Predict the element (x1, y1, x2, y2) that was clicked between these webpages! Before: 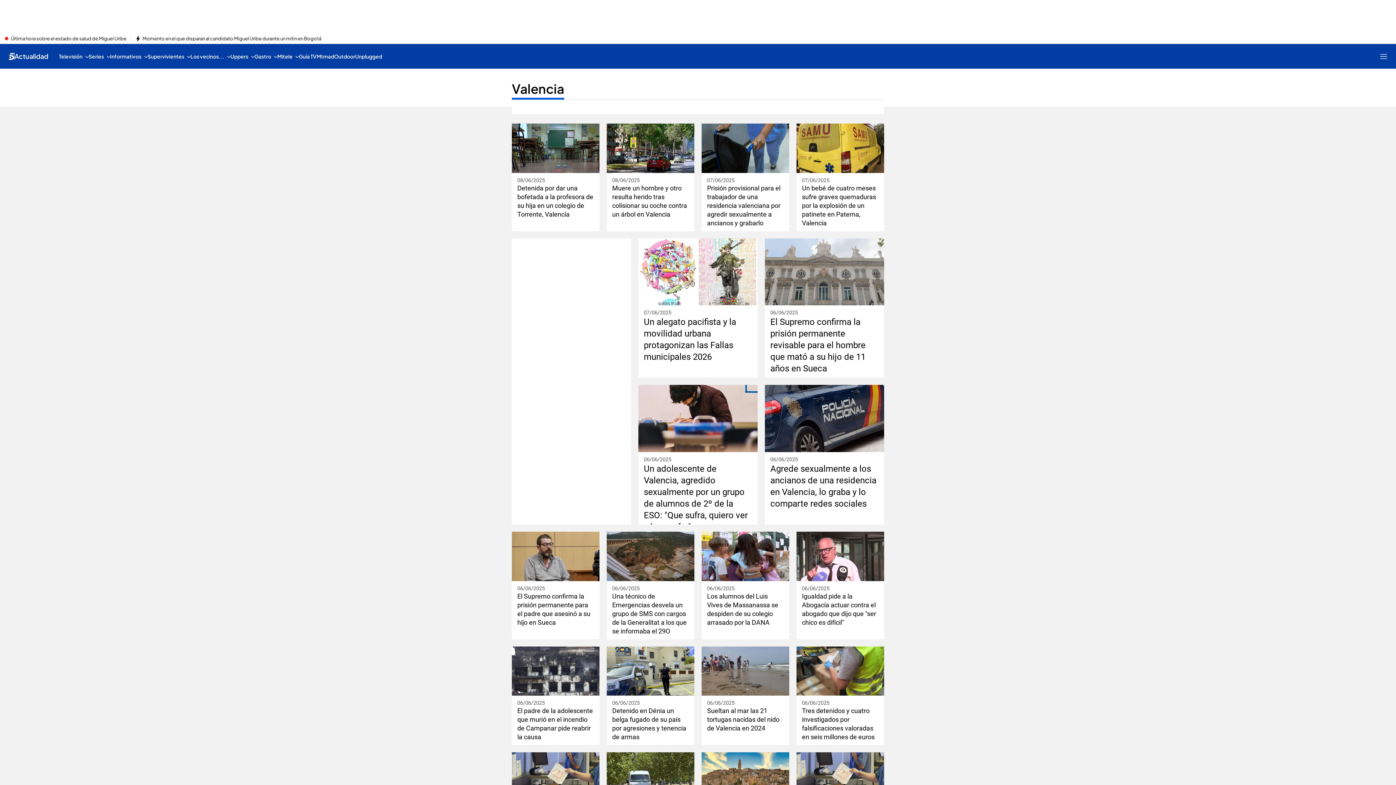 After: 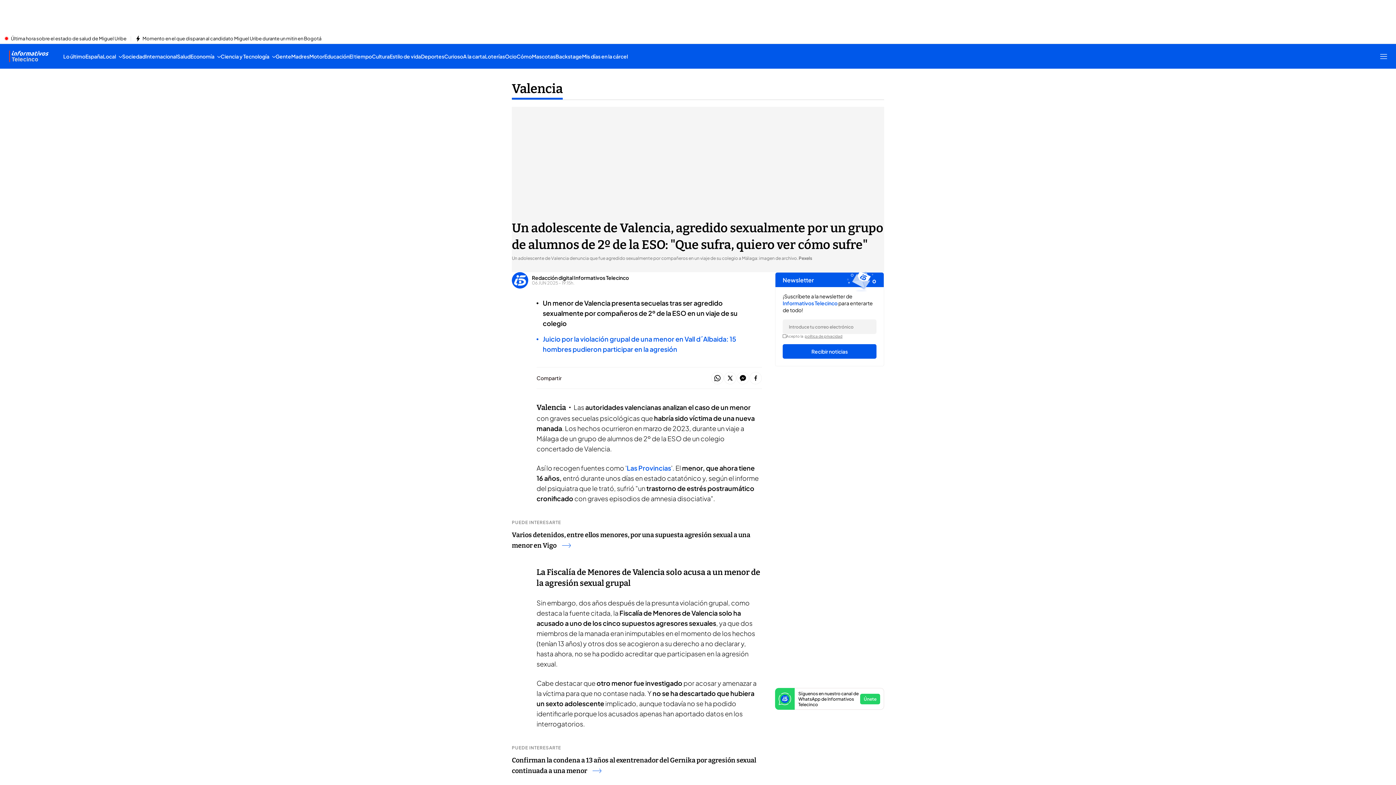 Action: bbox: (638, 385, 757, 452)